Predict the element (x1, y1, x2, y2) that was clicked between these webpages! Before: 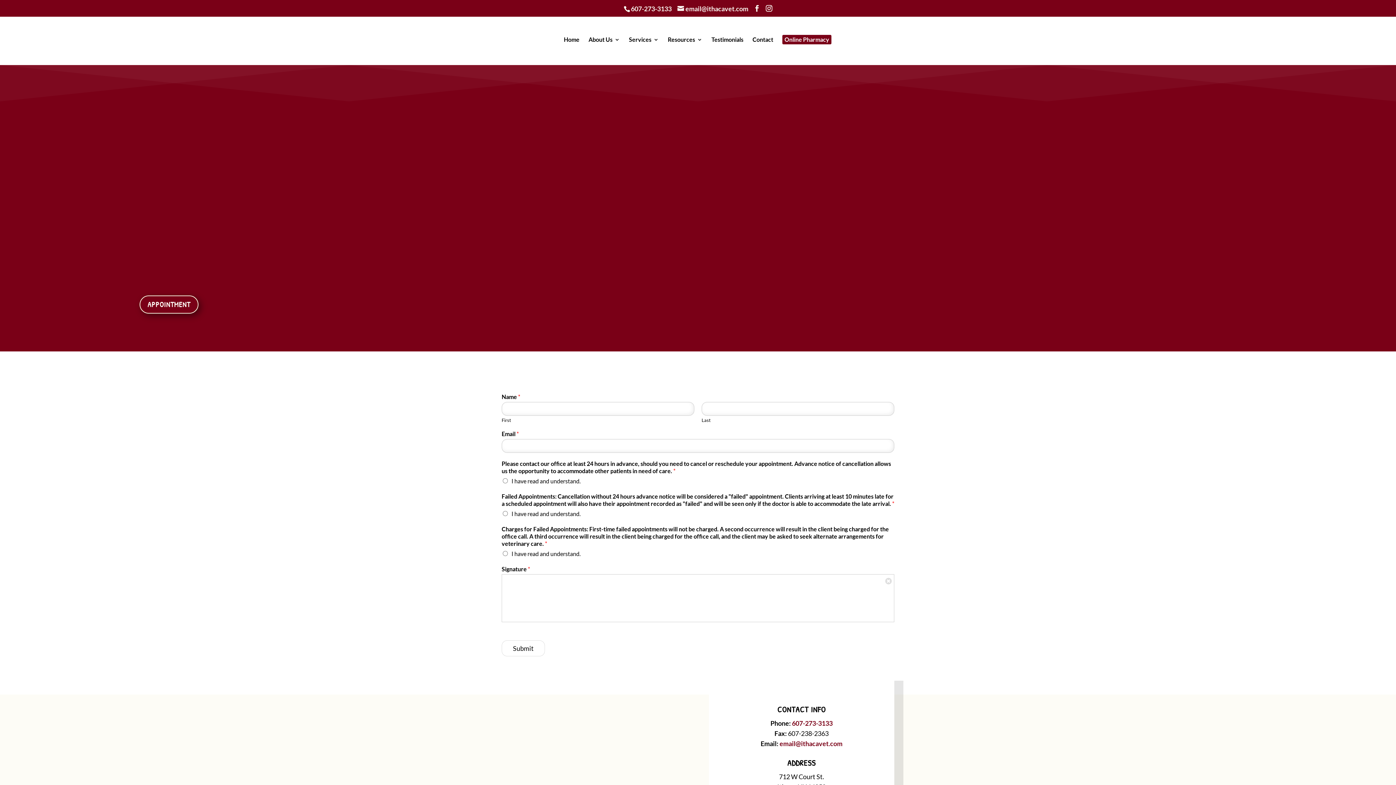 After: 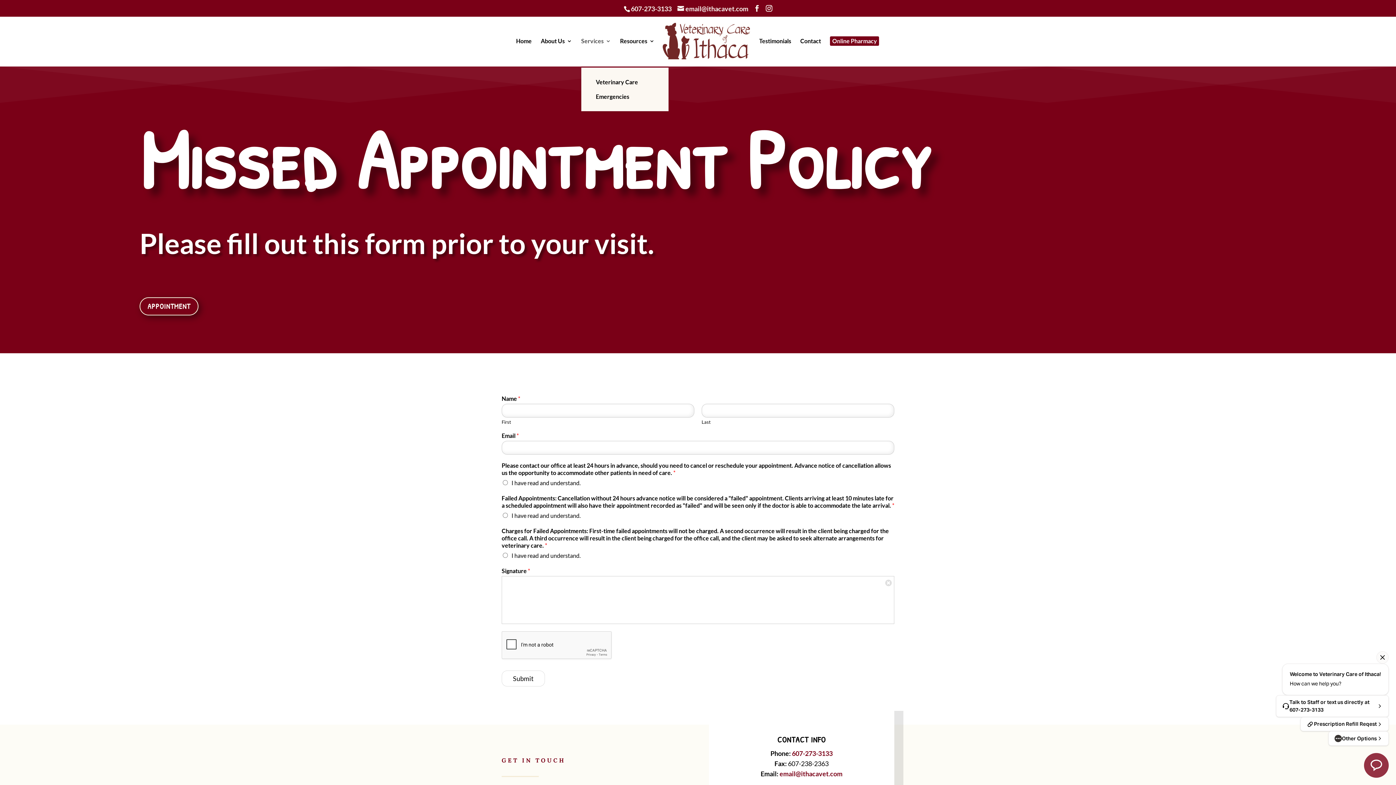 Action: label: About Us bbox: (588, 37, 620, 65)